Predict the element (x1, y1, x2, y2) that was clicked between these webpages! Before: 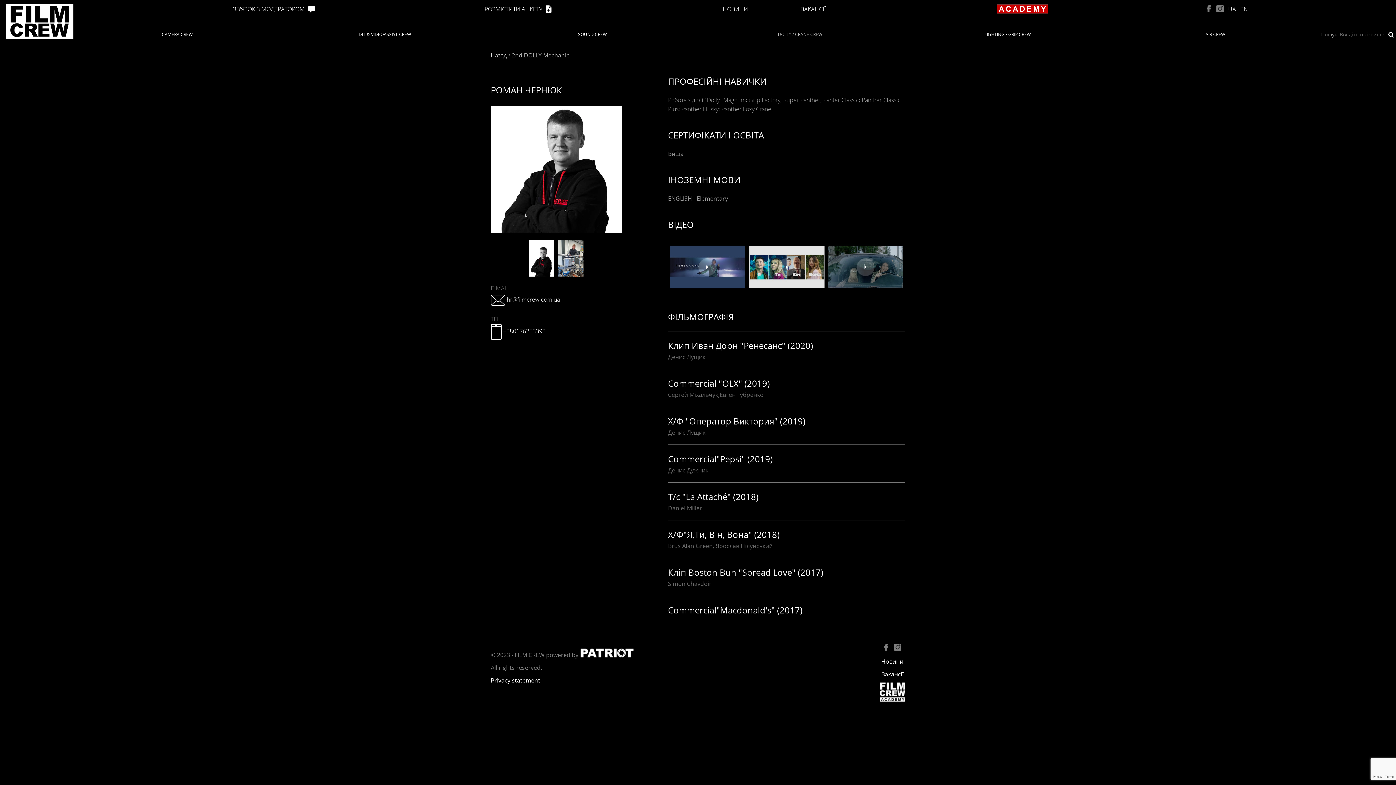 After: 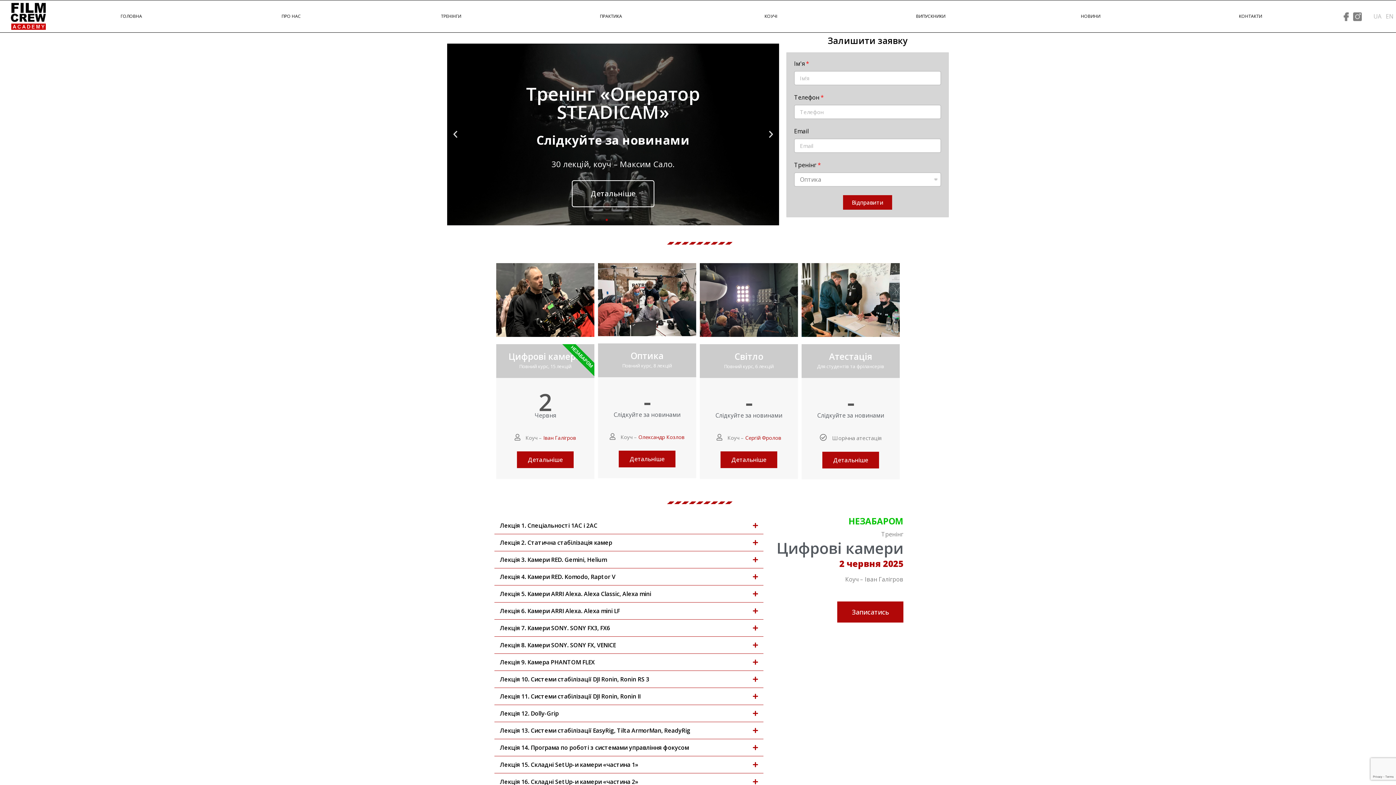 Action: bbox: (997, 0, 1048, 17)